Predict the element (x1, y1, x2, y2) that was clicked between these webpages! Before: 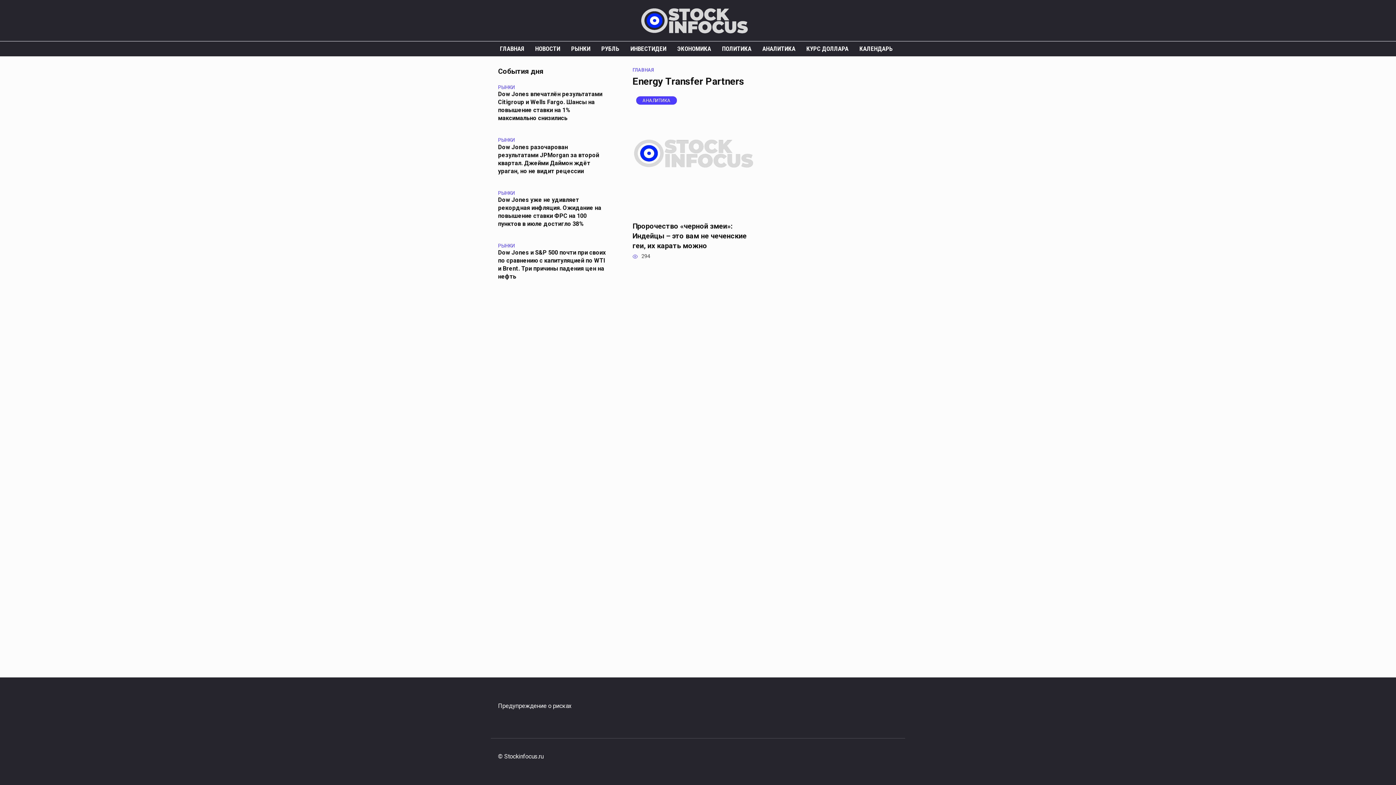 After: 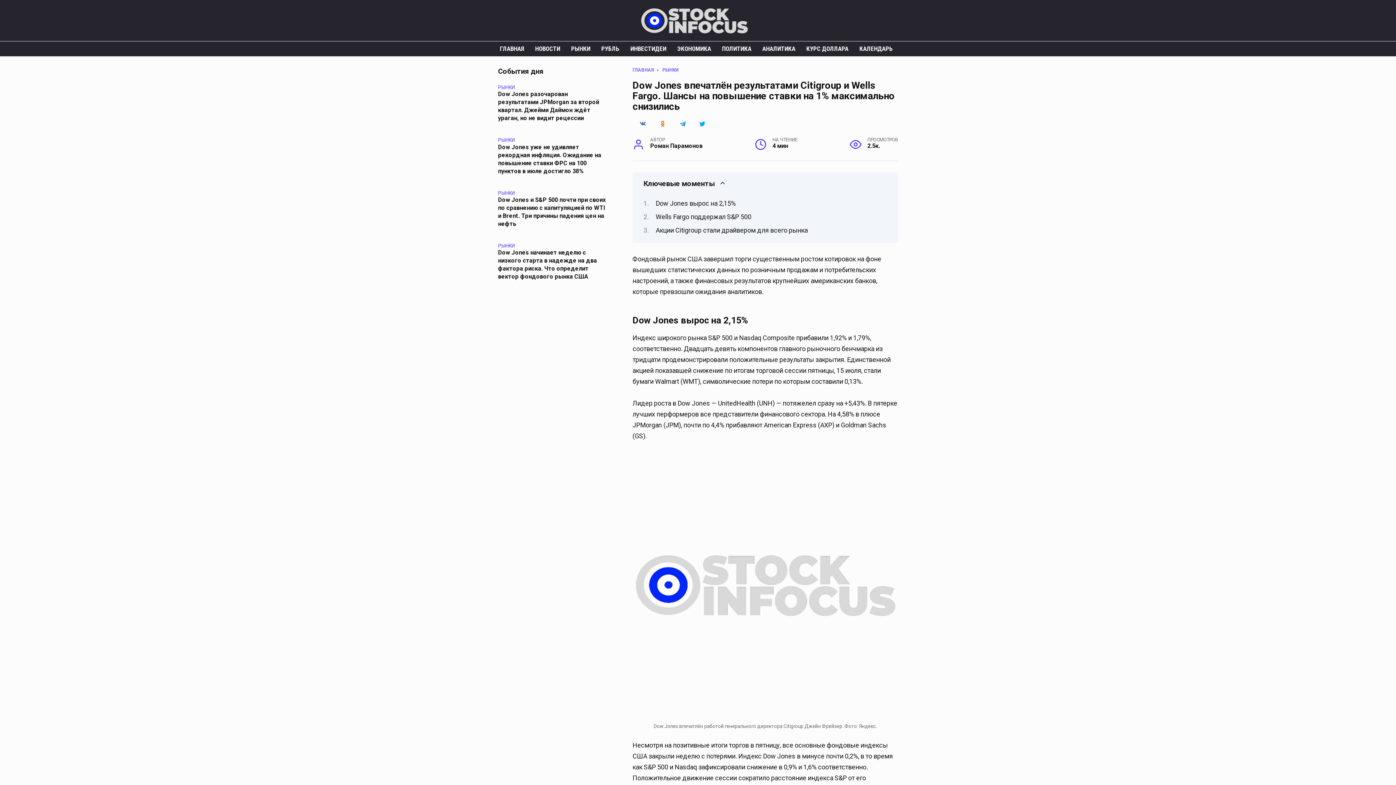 Action: bbox: (498, 90, 602, 122) label: Dow Jones впечатлён результатами Citigroup и Wells Fargo. Шансы на повышение ставки на 1% максимально снизились